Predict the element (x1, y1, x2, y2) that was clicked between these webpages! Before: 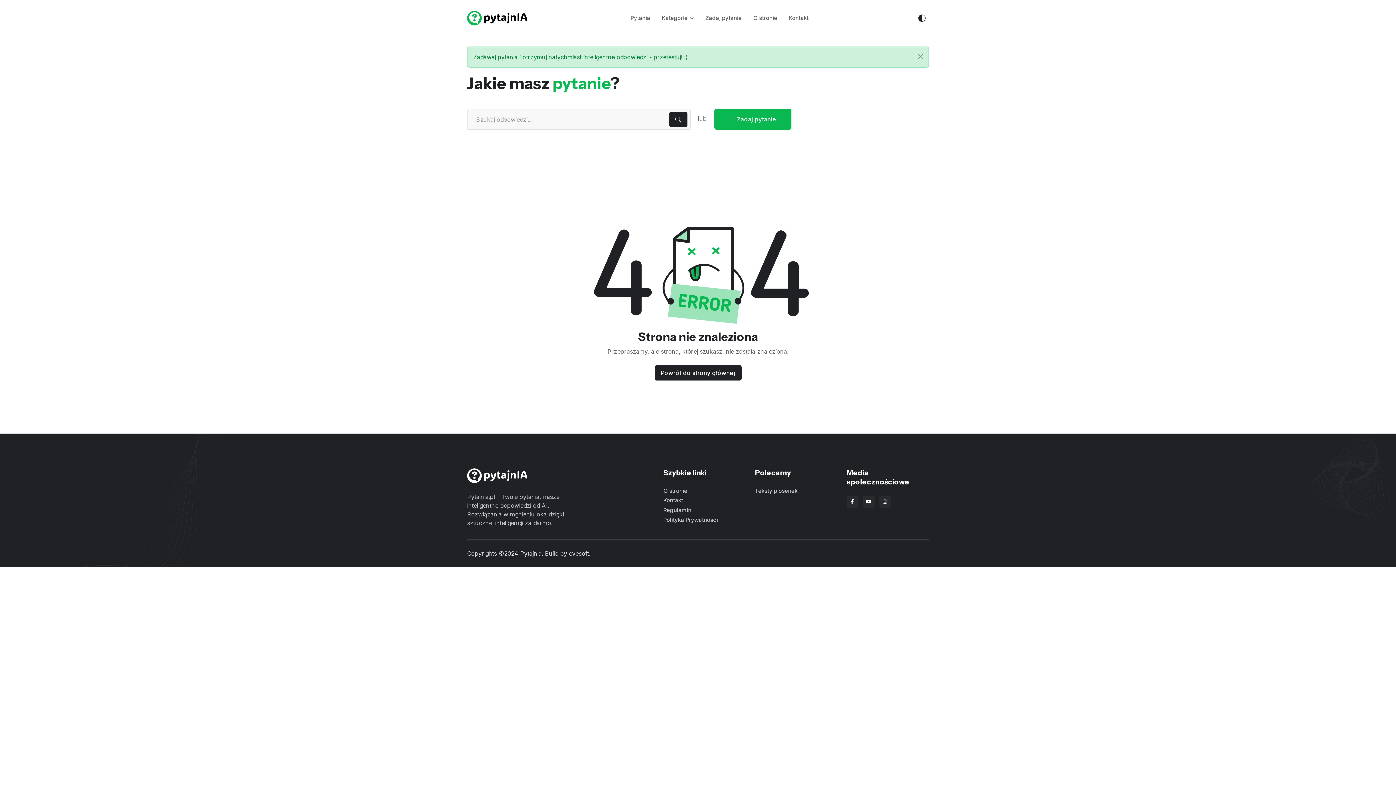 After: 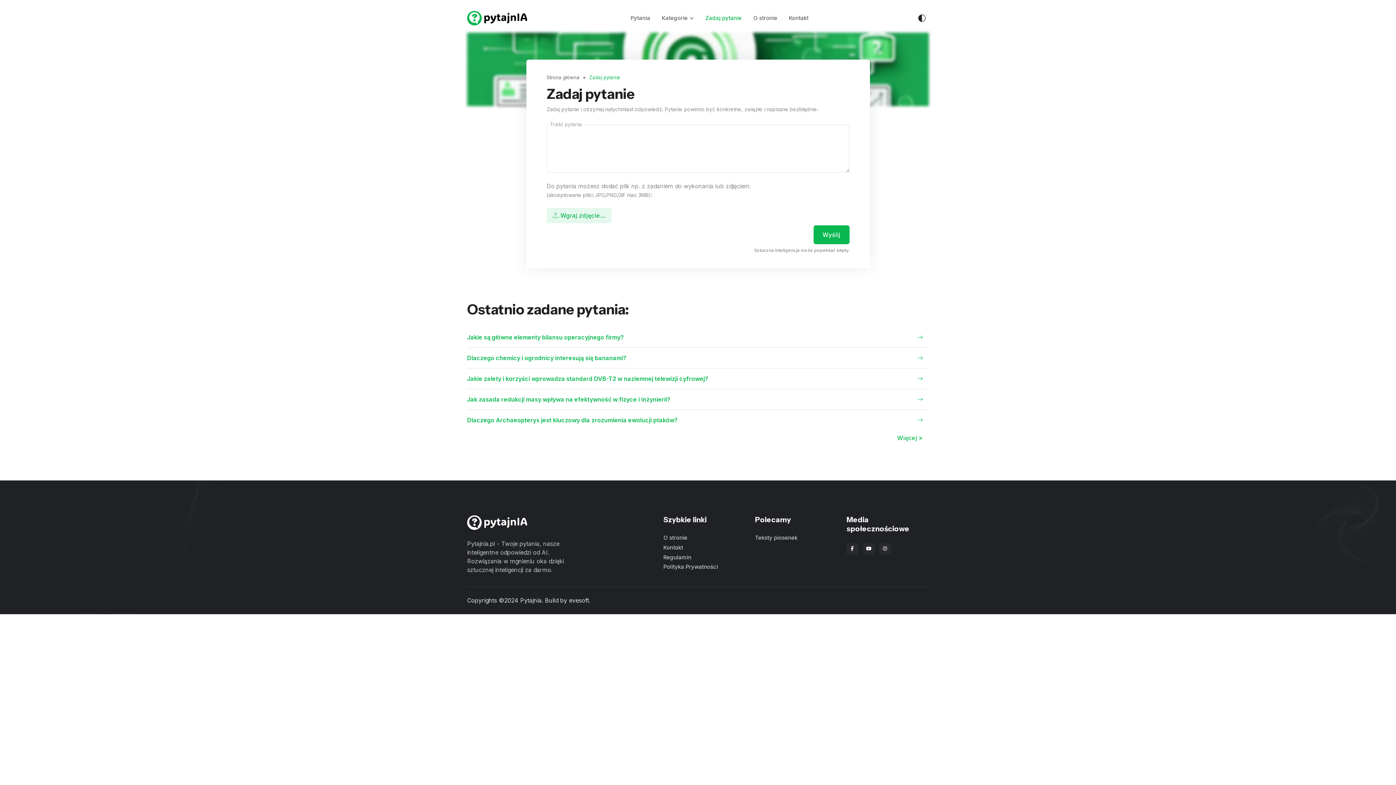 Action: label: Zadaj pytanie bbox: (699, 8, 747, 28)